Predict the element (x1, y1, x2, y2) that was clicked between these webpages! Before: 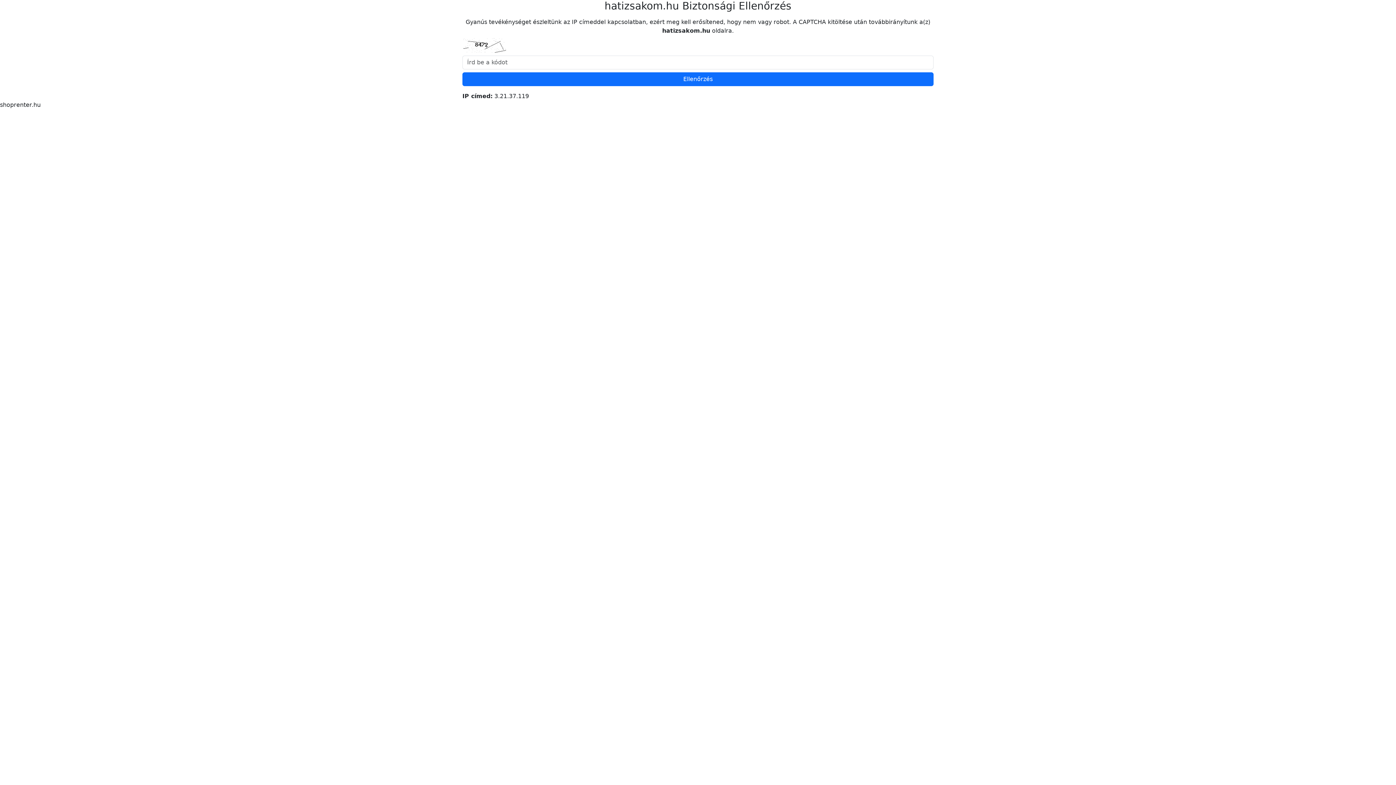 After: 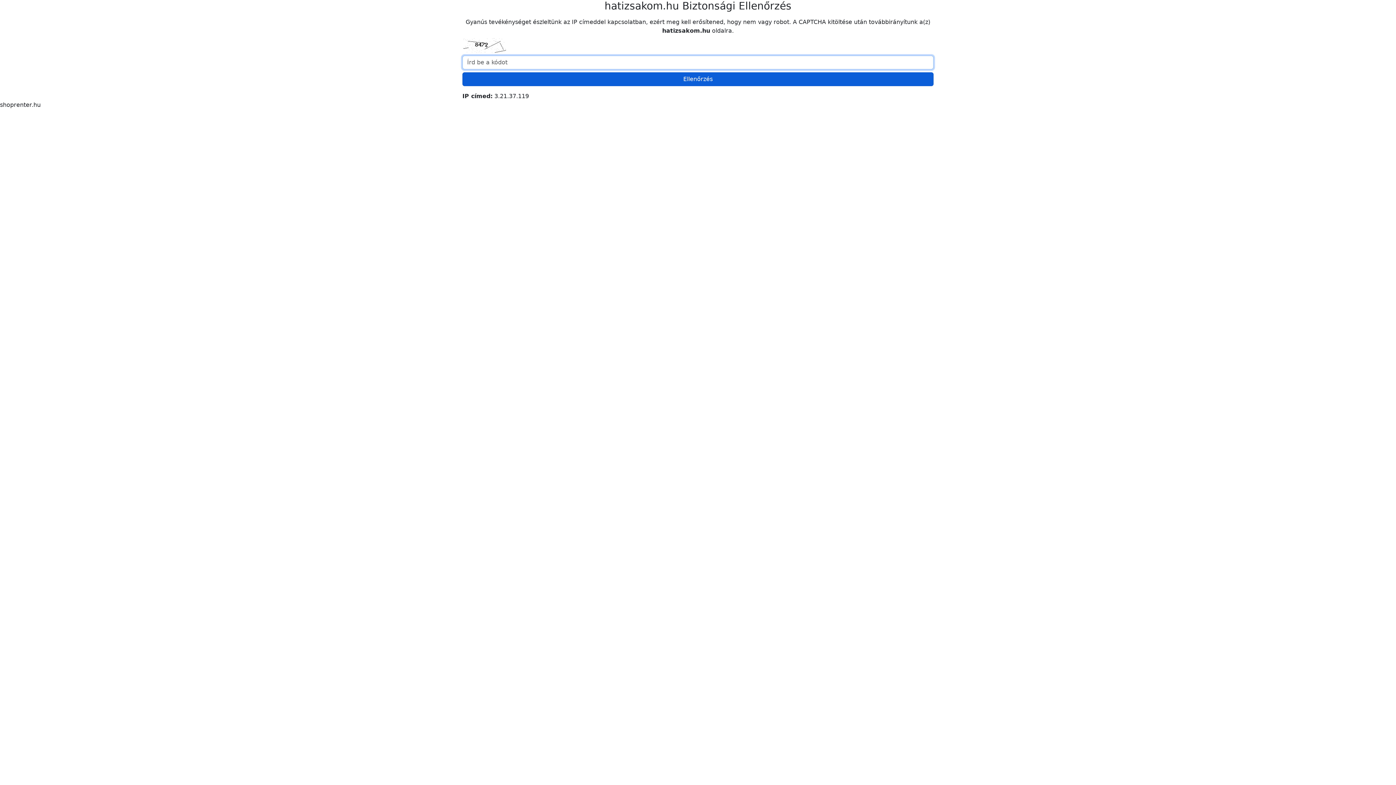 Action: label: Ellenőrzés bbox: (462, 72, 933, 86)